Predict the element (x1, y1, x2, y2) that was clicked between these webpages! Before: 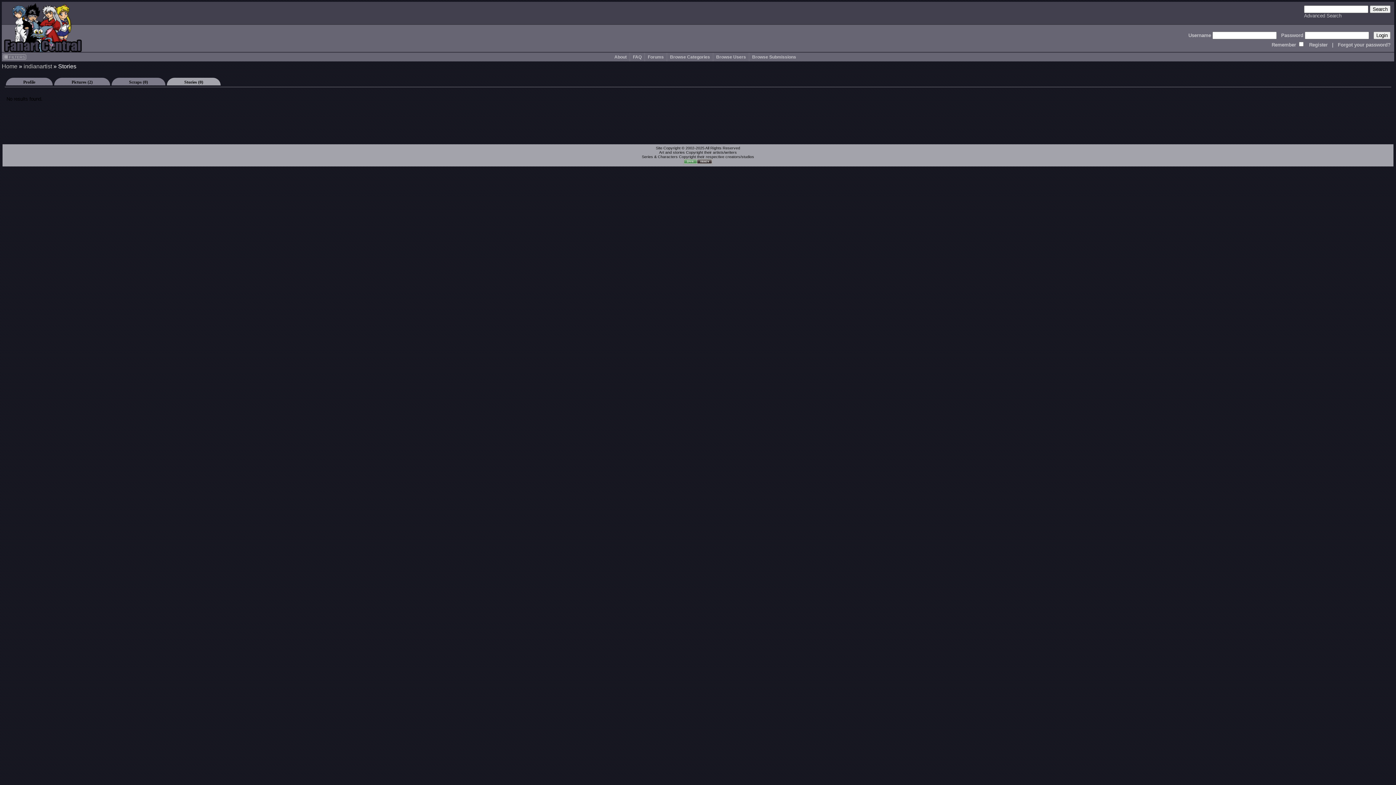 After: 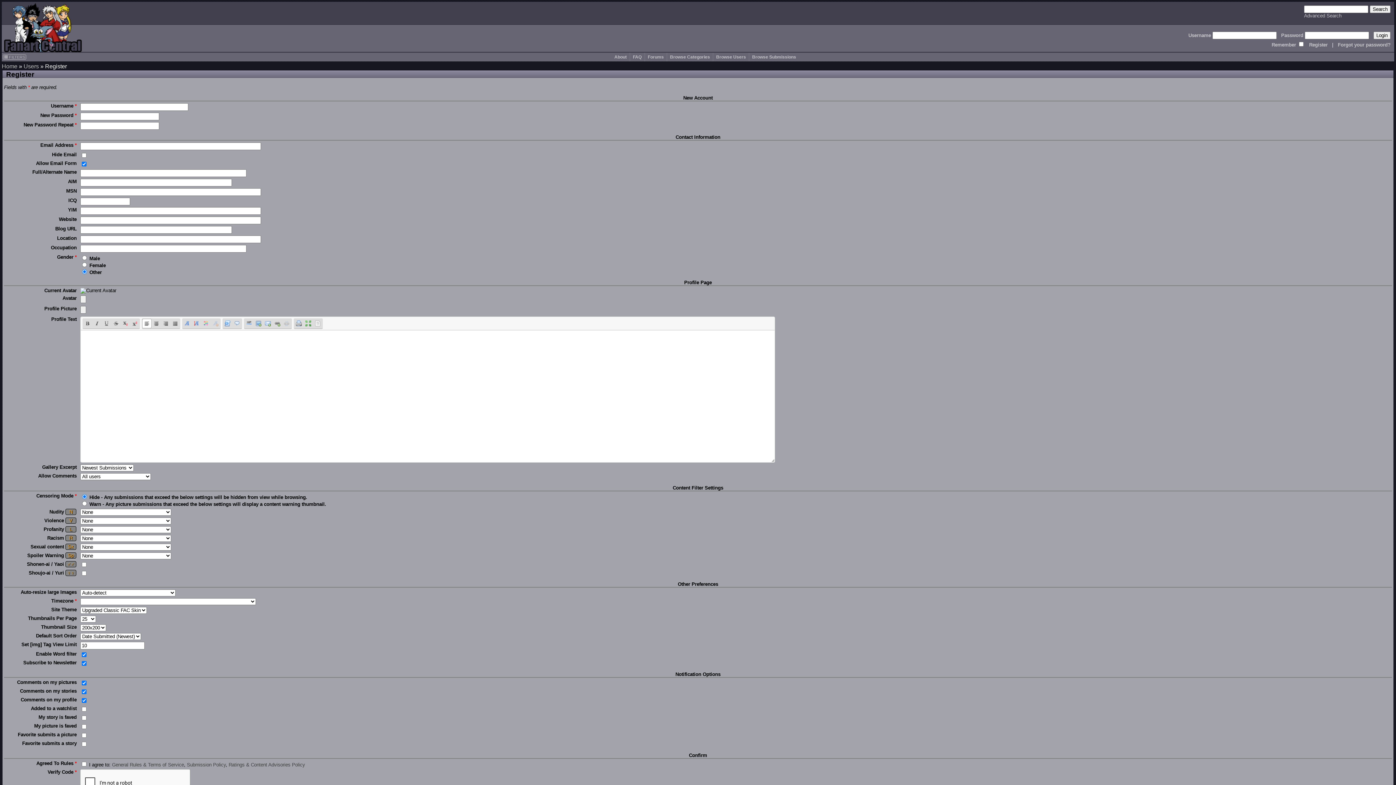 Action: label: Register bbox: (1309, 42, 1328, 47)